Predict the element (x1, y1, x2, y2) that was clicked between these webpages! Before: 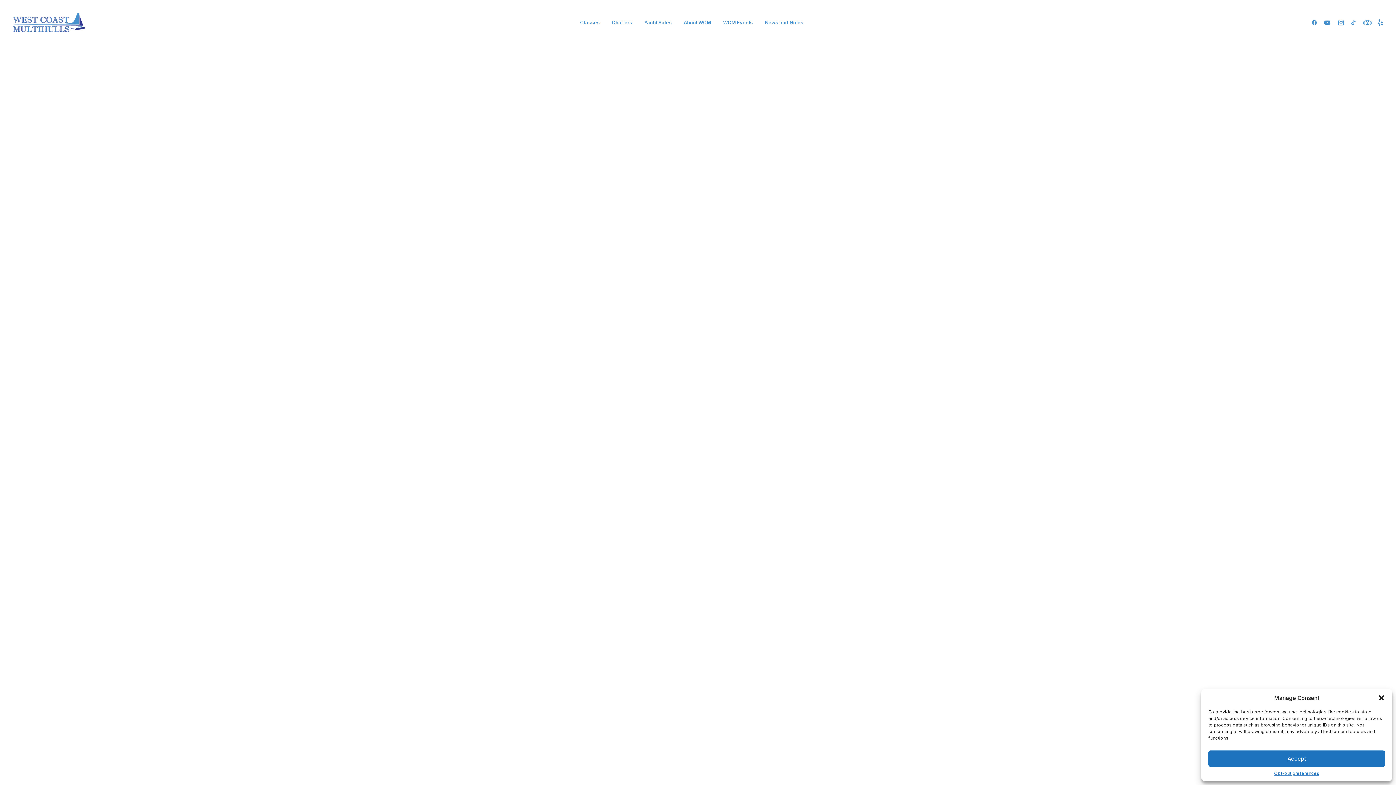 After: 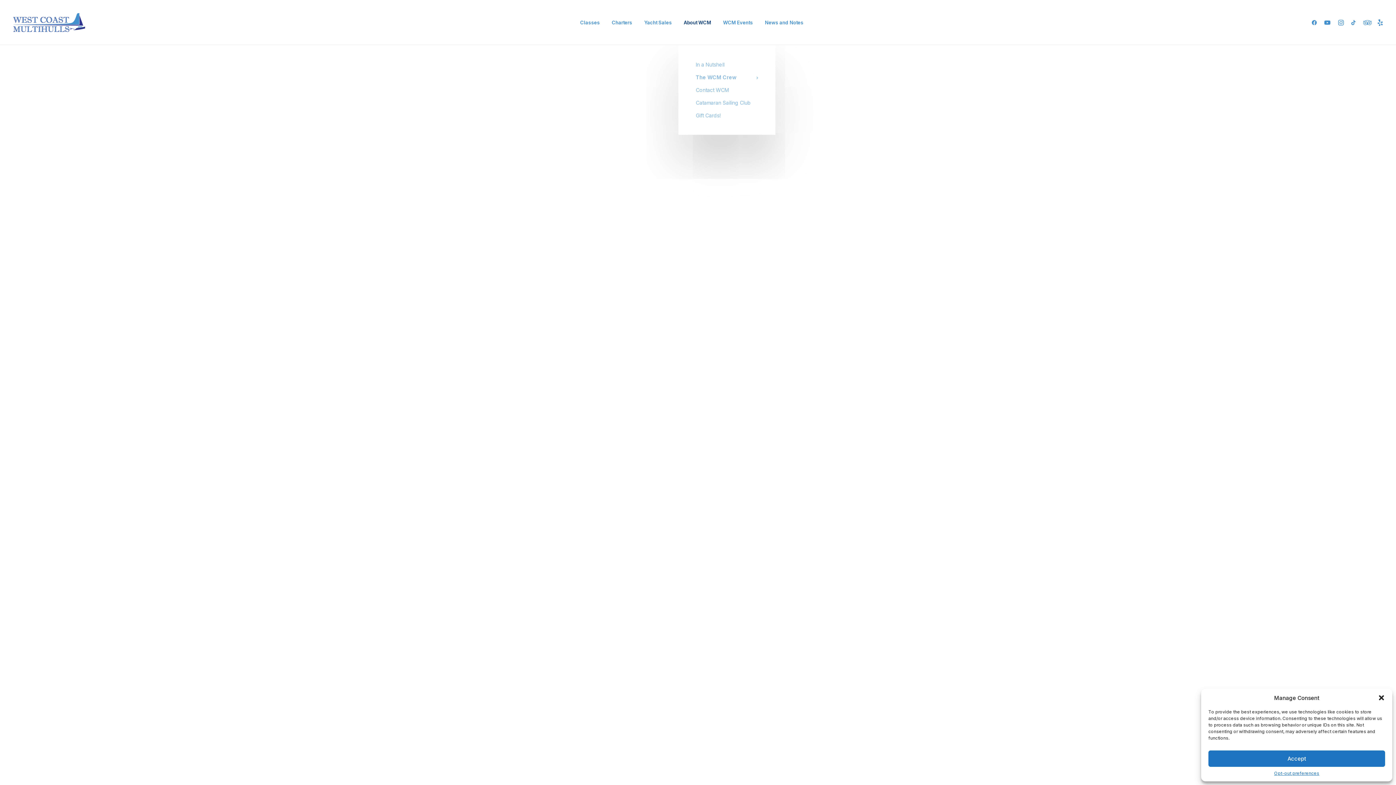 Action: bbox: (678, 0, 716, 45) label: About WCM